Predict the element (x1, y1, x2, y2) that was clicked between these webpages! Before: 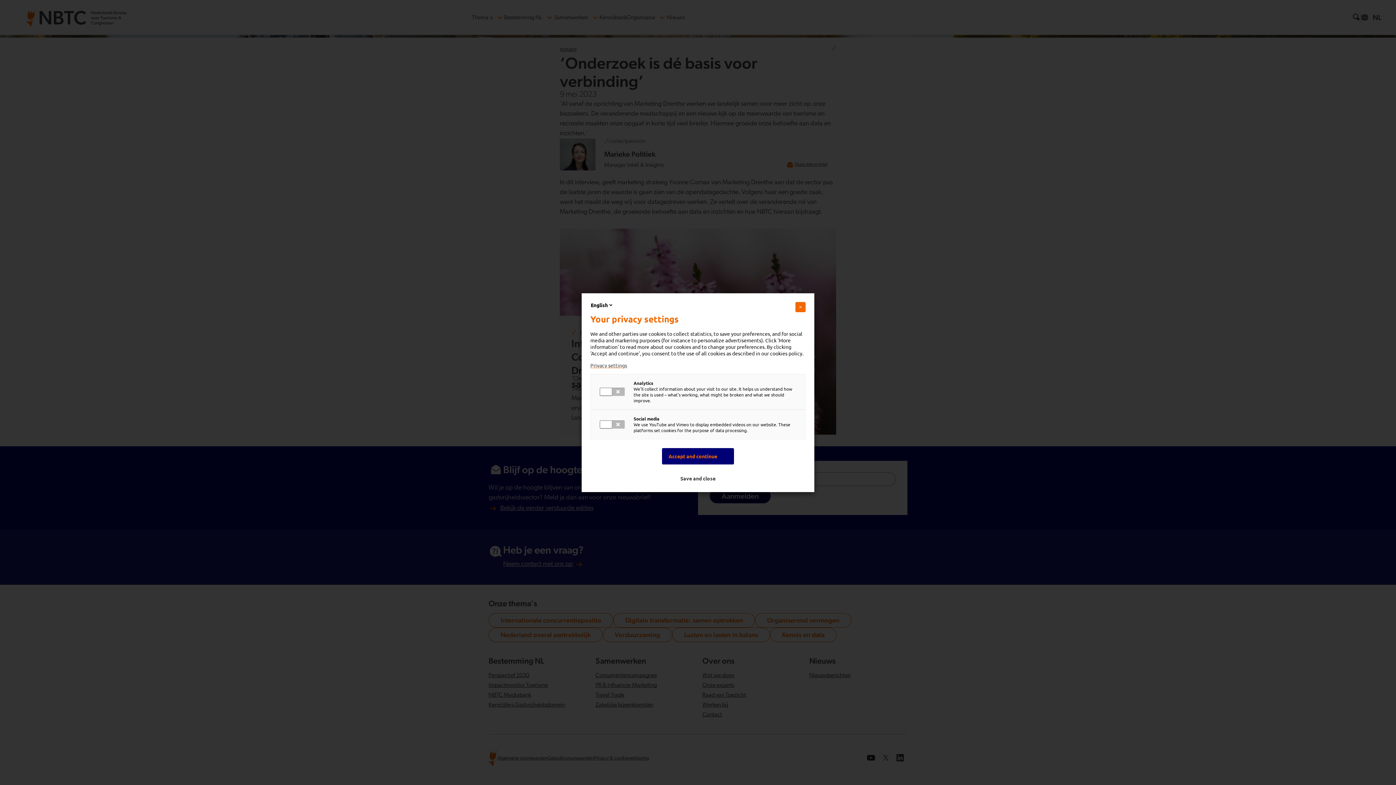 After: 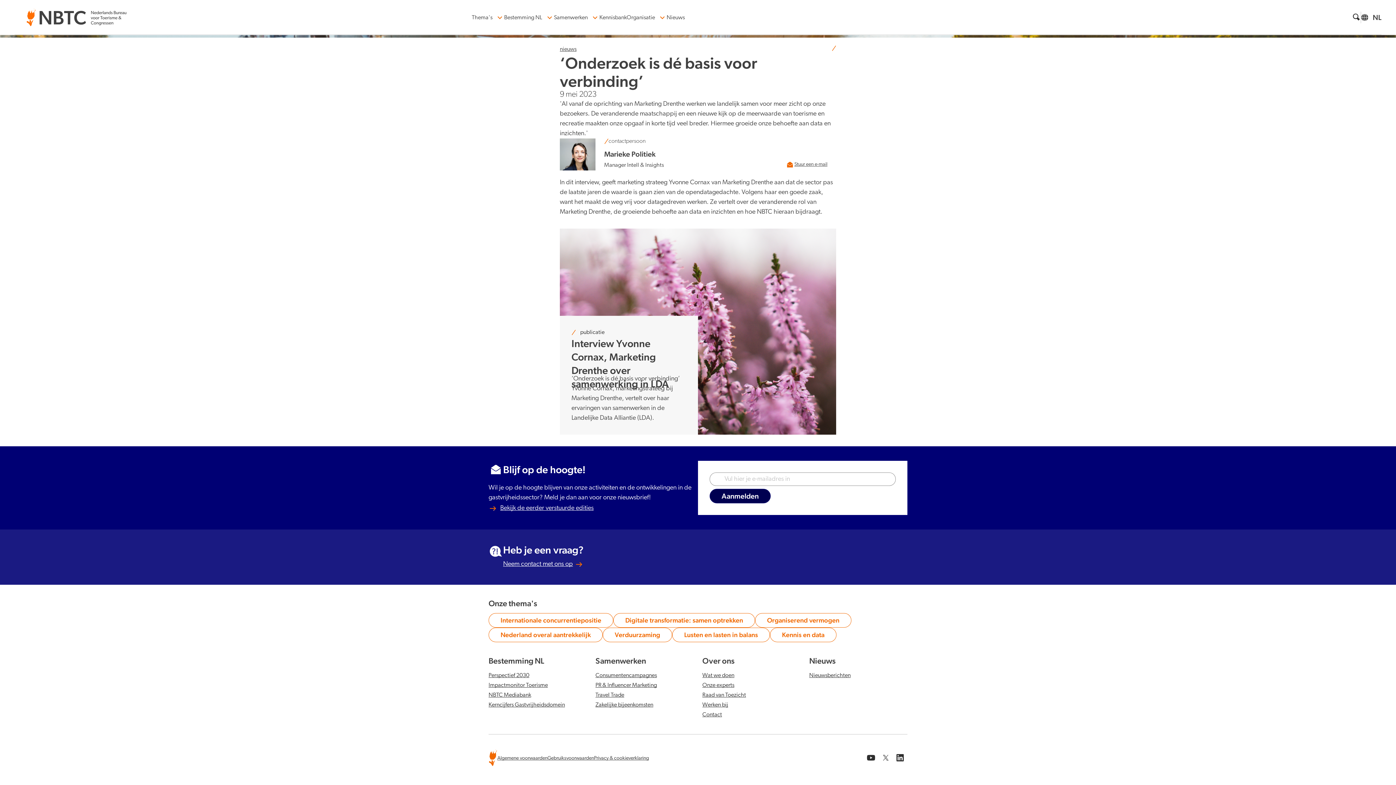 Action: label: Accept and continue bbox: (662, 448, 734, 464)